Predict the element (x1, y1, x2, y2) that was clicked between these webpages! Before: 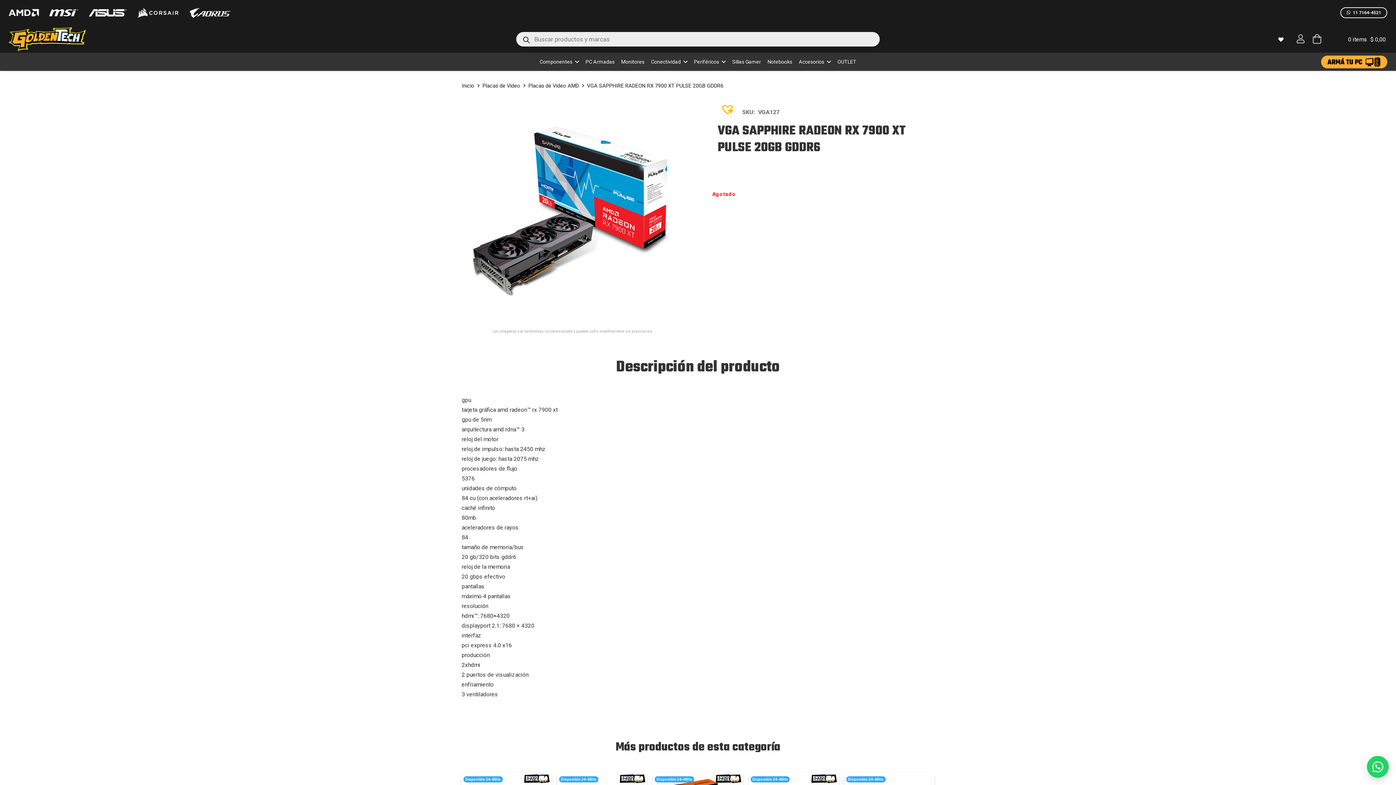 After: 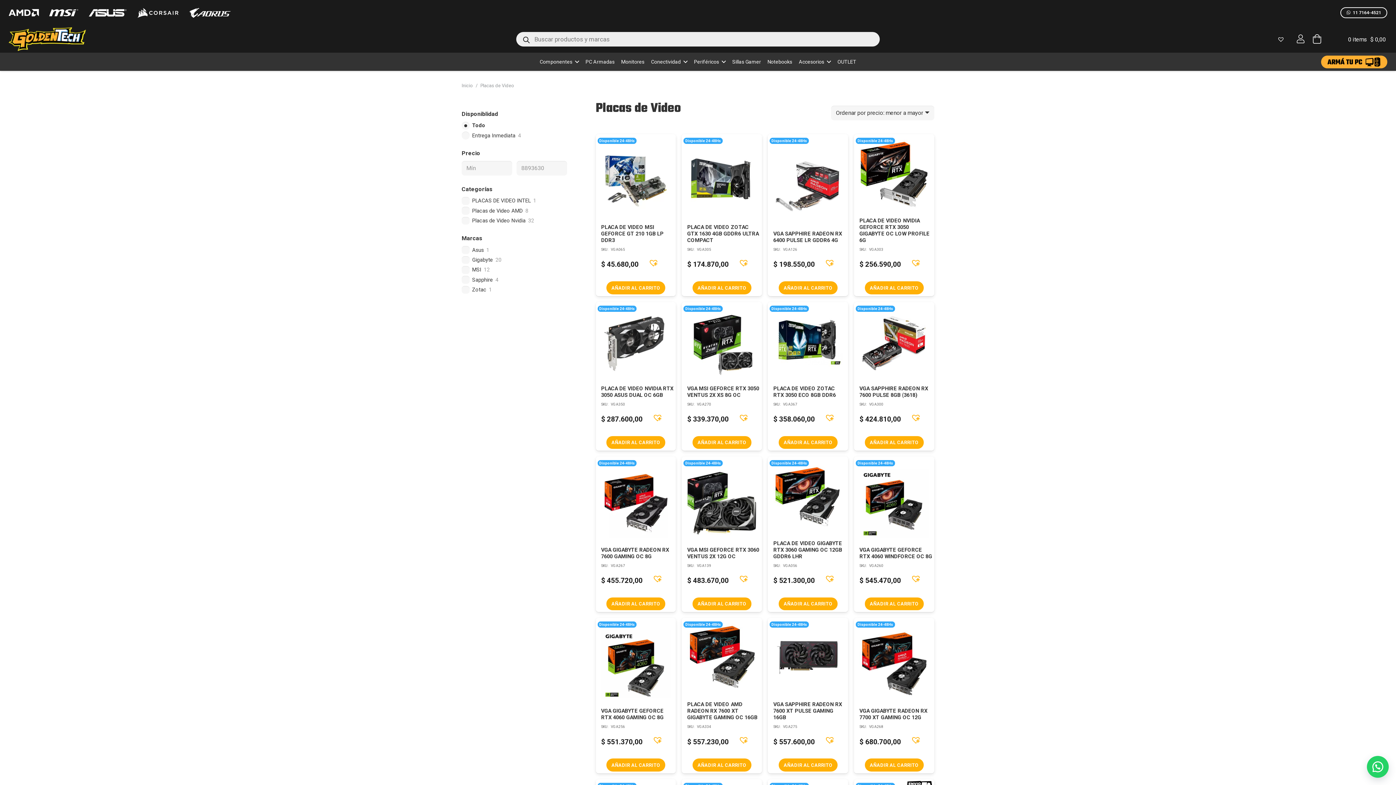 Action: bbox: (482, 82, 520, 89) label: Placas de Video